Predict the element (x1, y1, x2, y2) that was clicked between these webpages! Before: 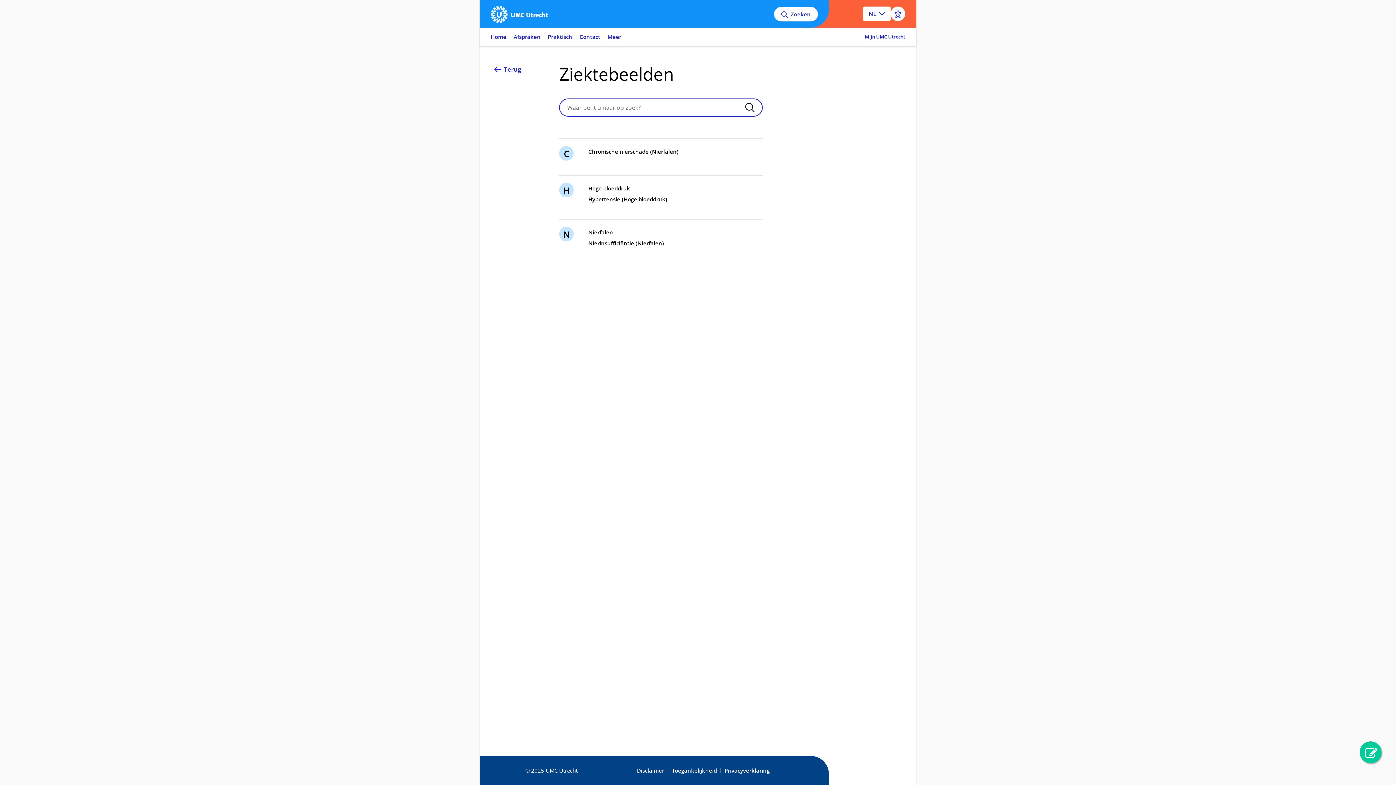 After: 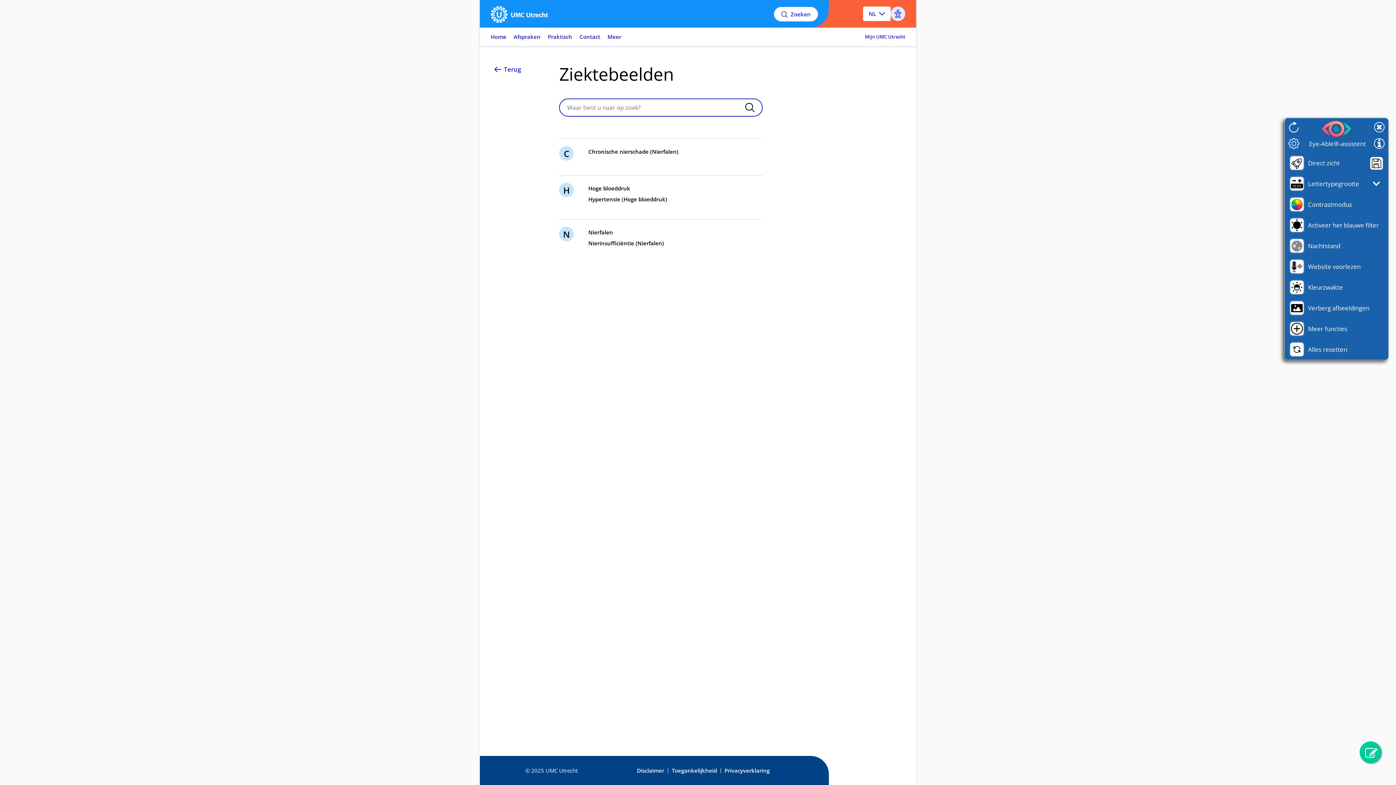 Action: label: Open visual assistance software. Accessible with the keyboard via ALT + 1 bbox: (890, 6, 905, 21)